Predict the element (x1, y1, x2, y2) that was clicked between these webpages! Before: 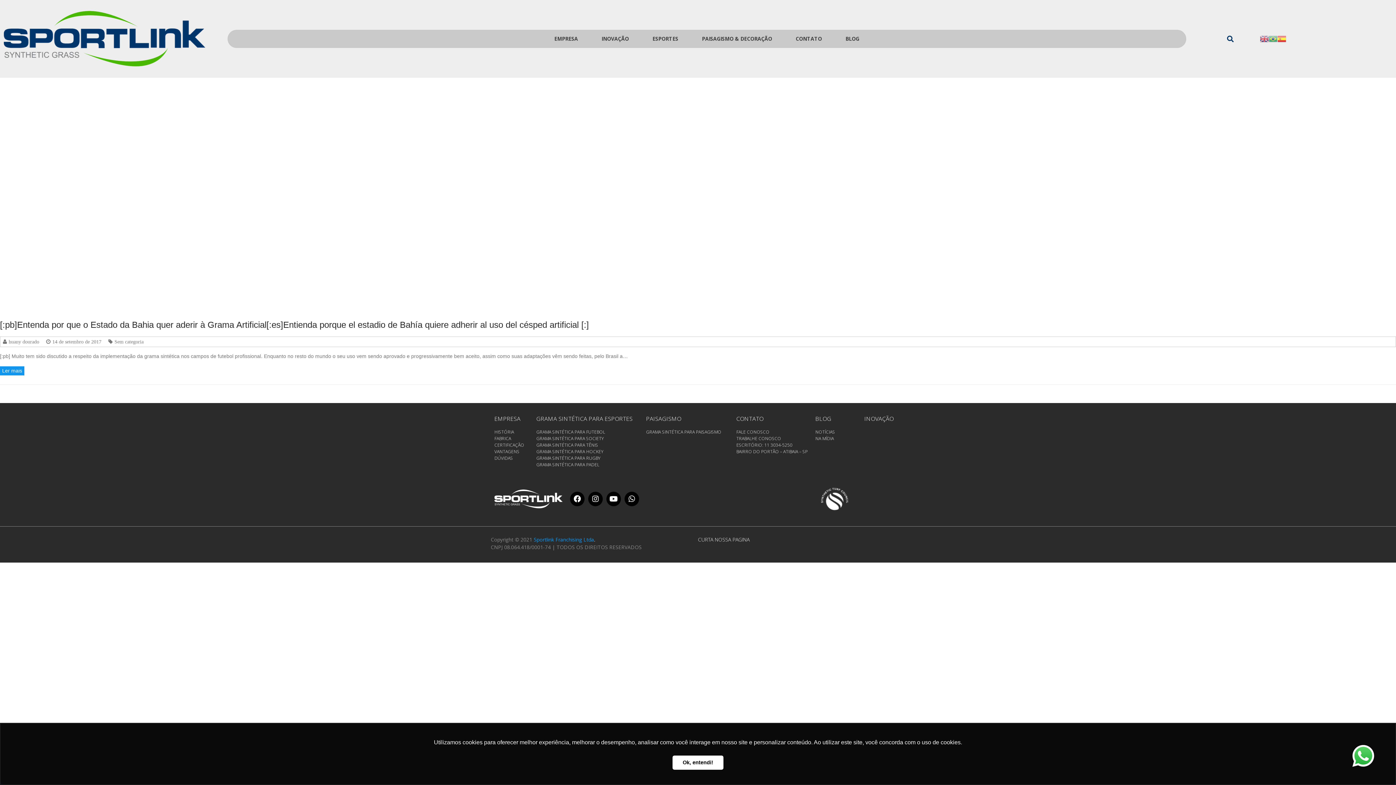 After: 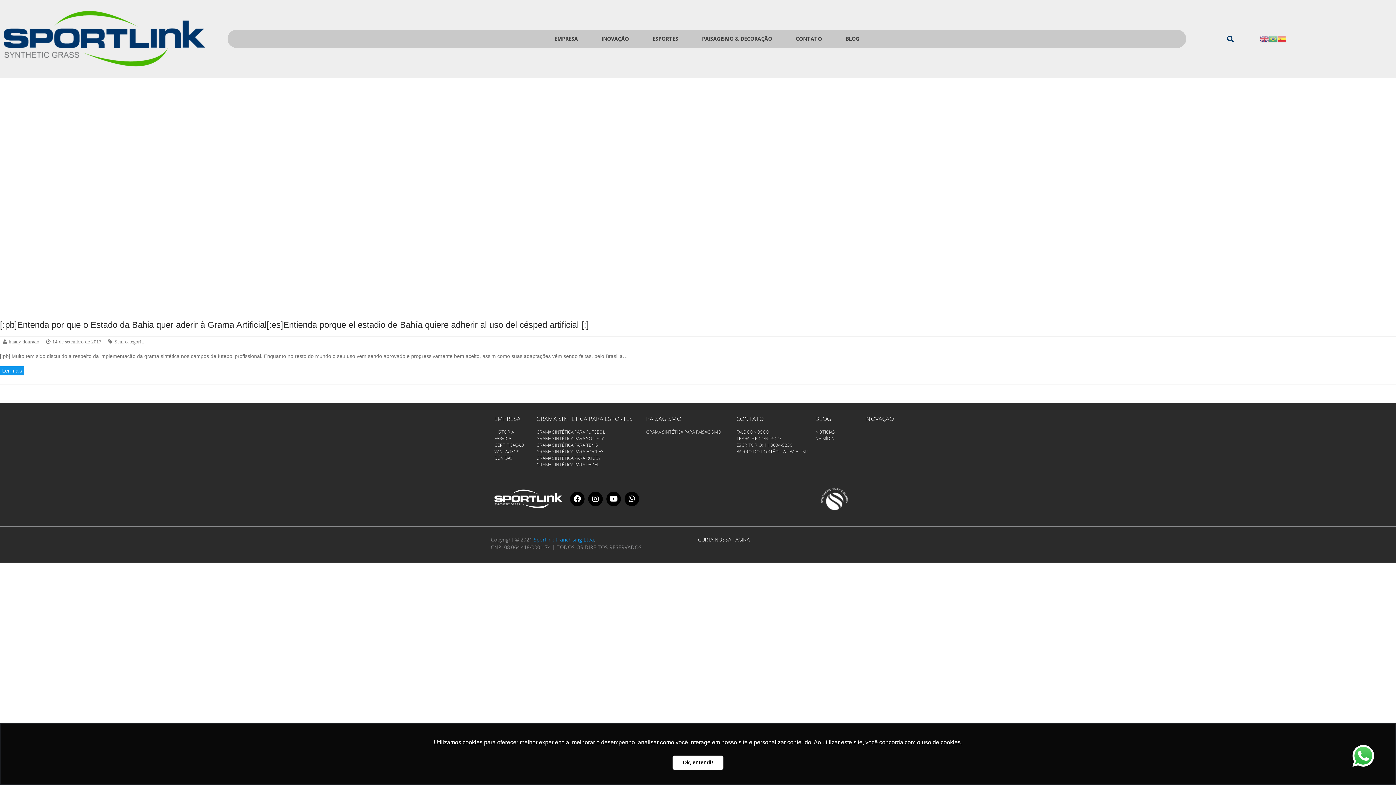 Action: bbox: (820, 484, 849, 513)